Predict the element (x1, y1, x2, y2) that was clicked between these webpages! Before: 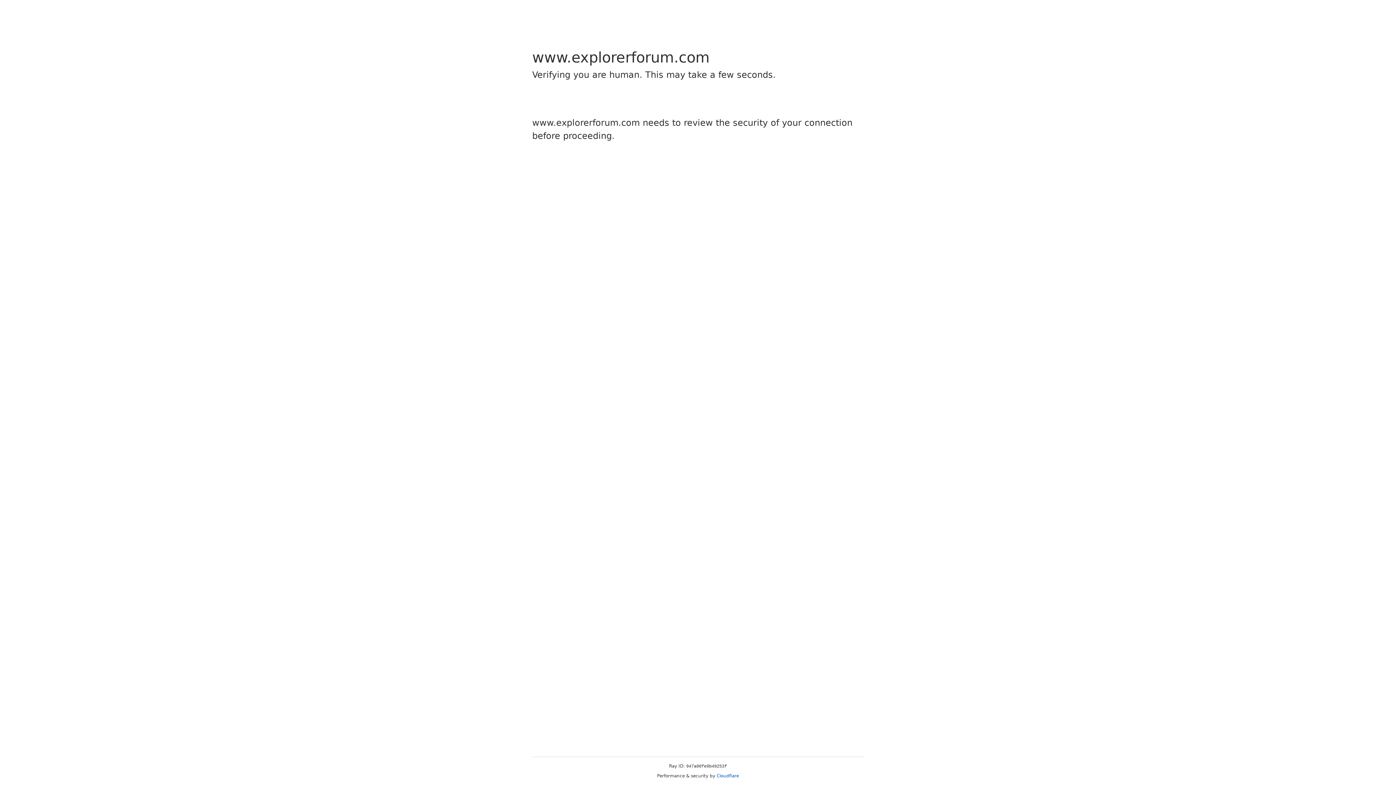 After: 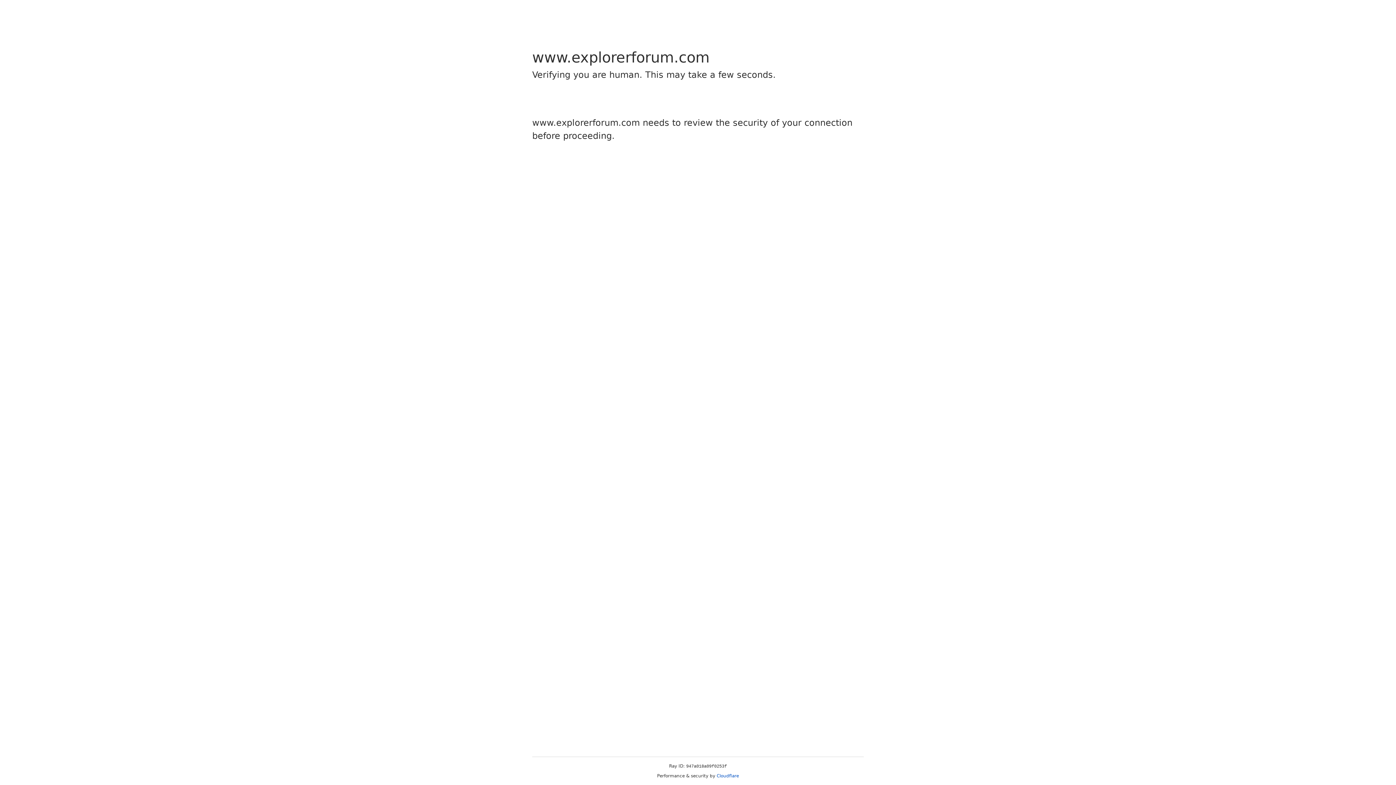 Action: bbox: (716, 773, 739, 778) label: Cloudflare